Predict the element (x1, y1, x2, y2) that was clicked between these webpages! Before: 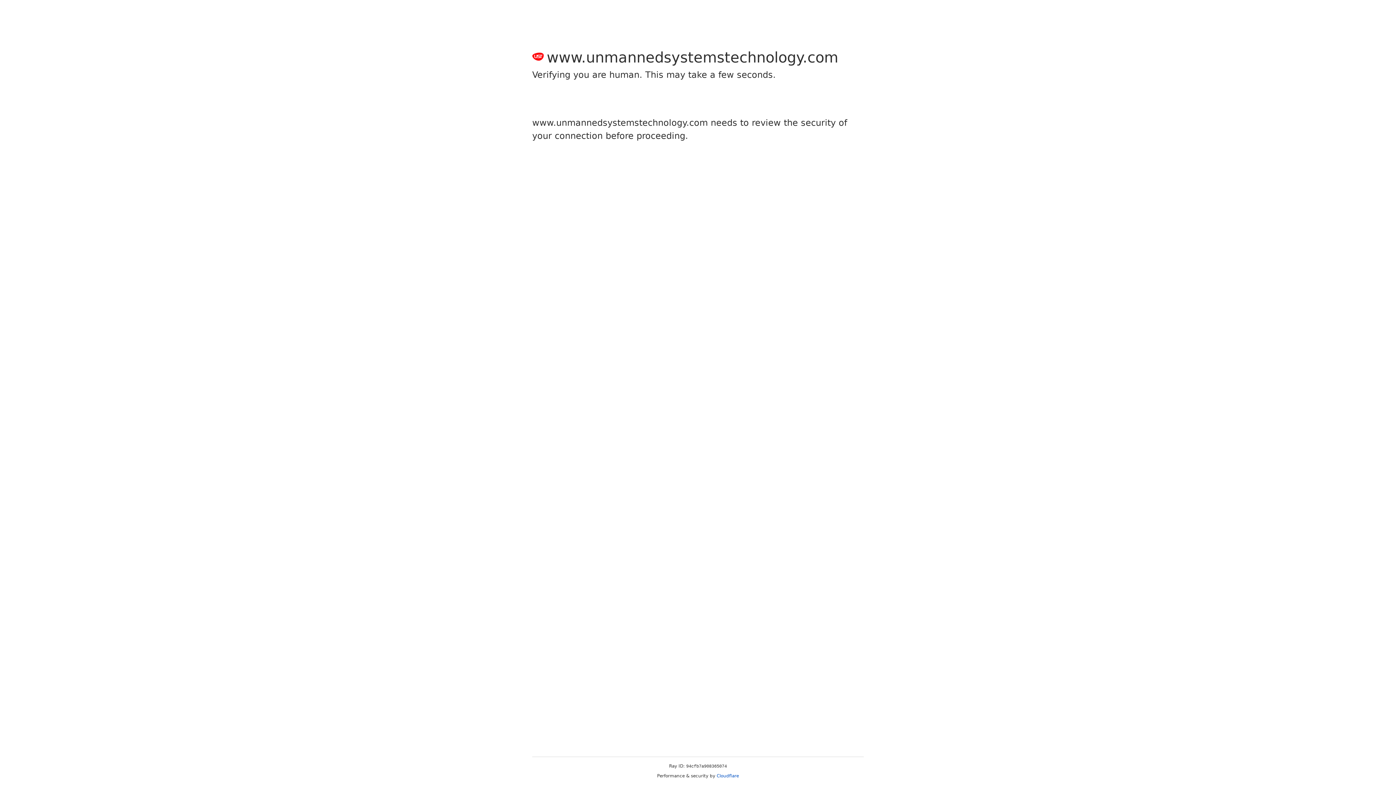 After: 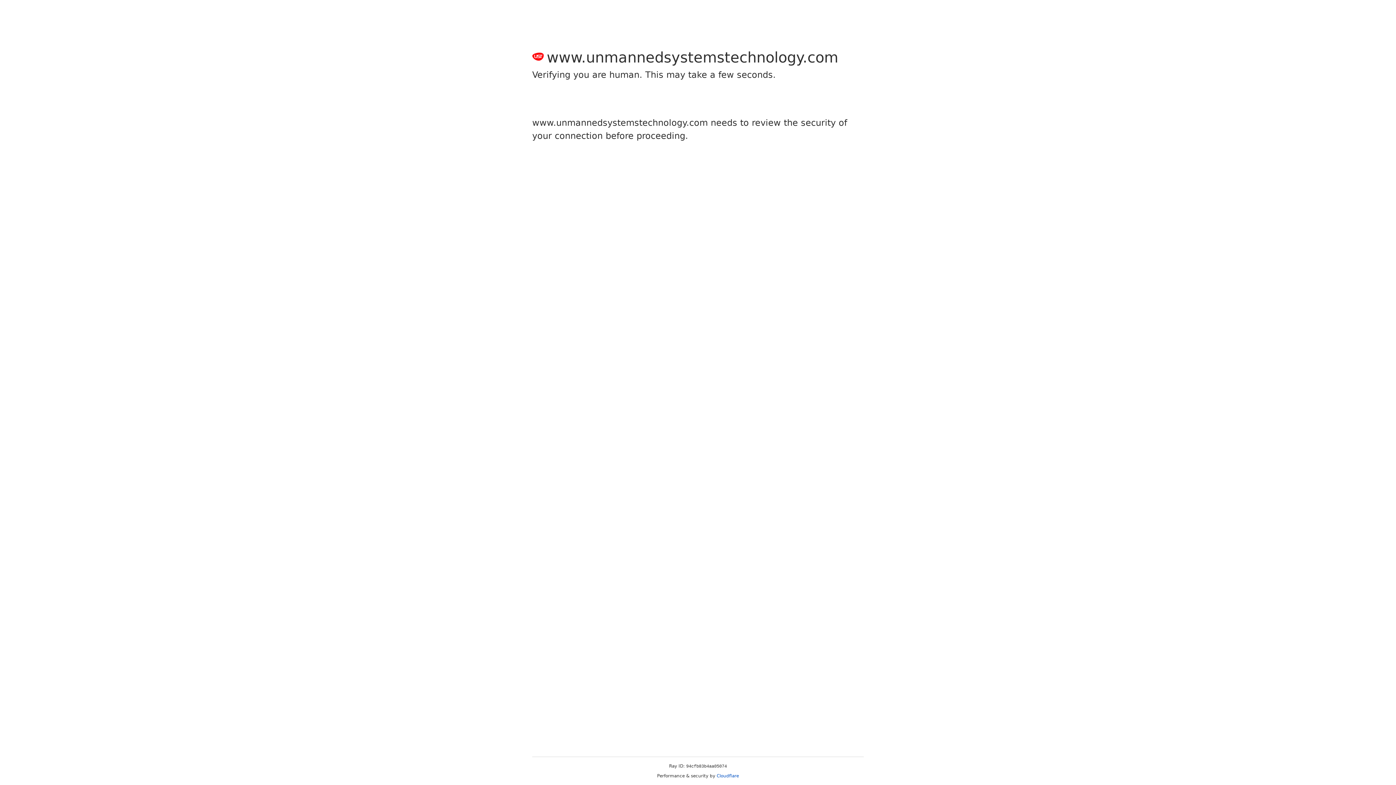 Action: label: Cloudflare bbox: (716, 773, 739, 778)